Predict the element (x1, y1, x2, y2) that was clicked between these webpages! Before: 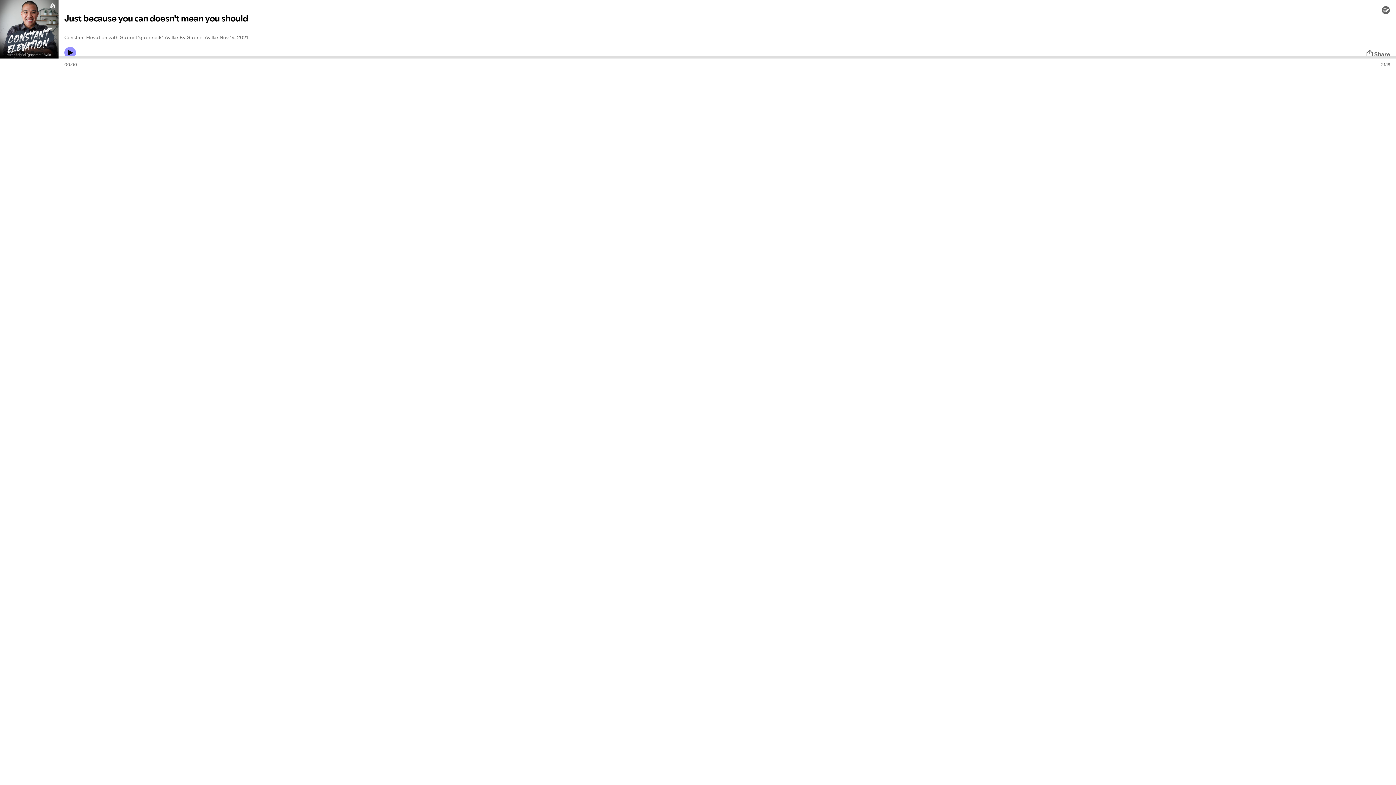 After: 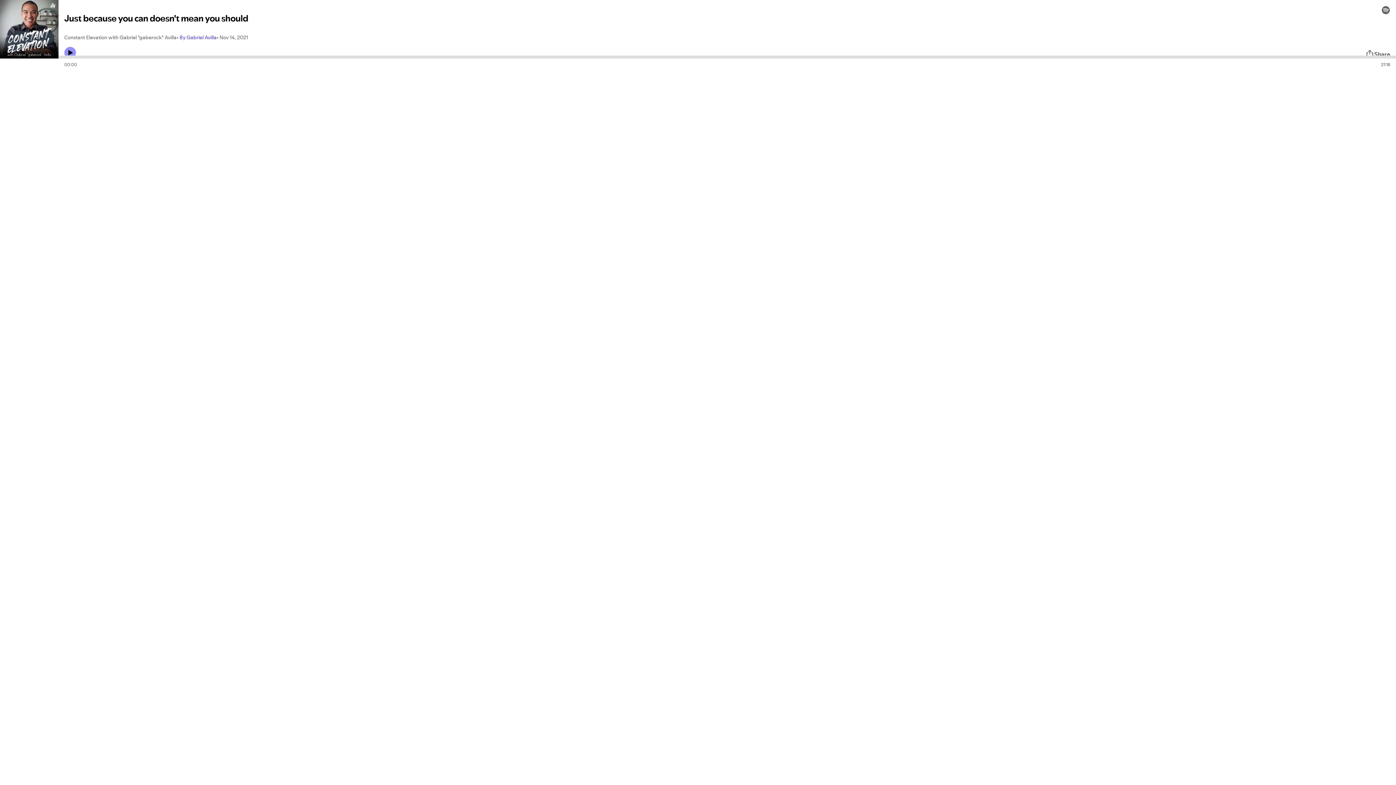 Action: bbox: (179, 33, 216, 41) label: By Gabriel Avilla